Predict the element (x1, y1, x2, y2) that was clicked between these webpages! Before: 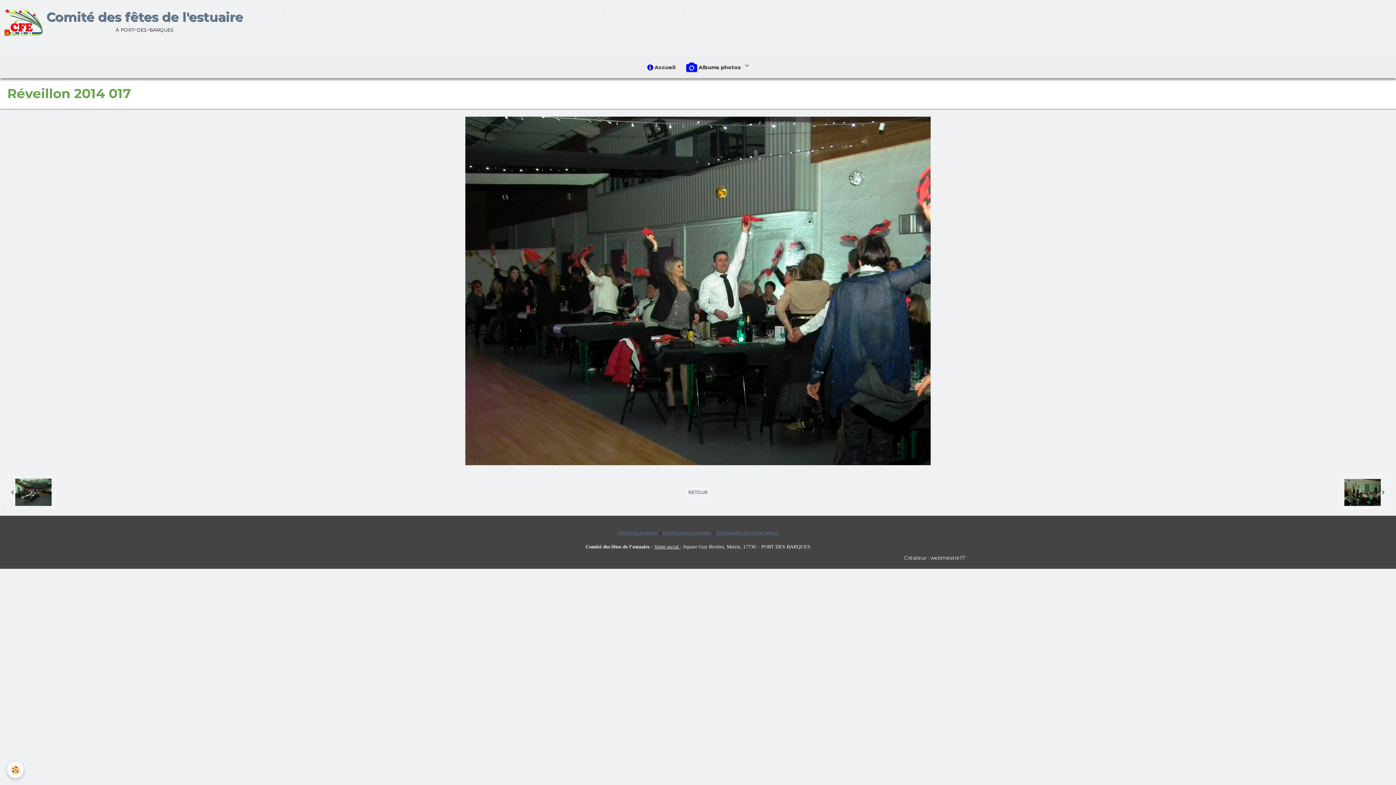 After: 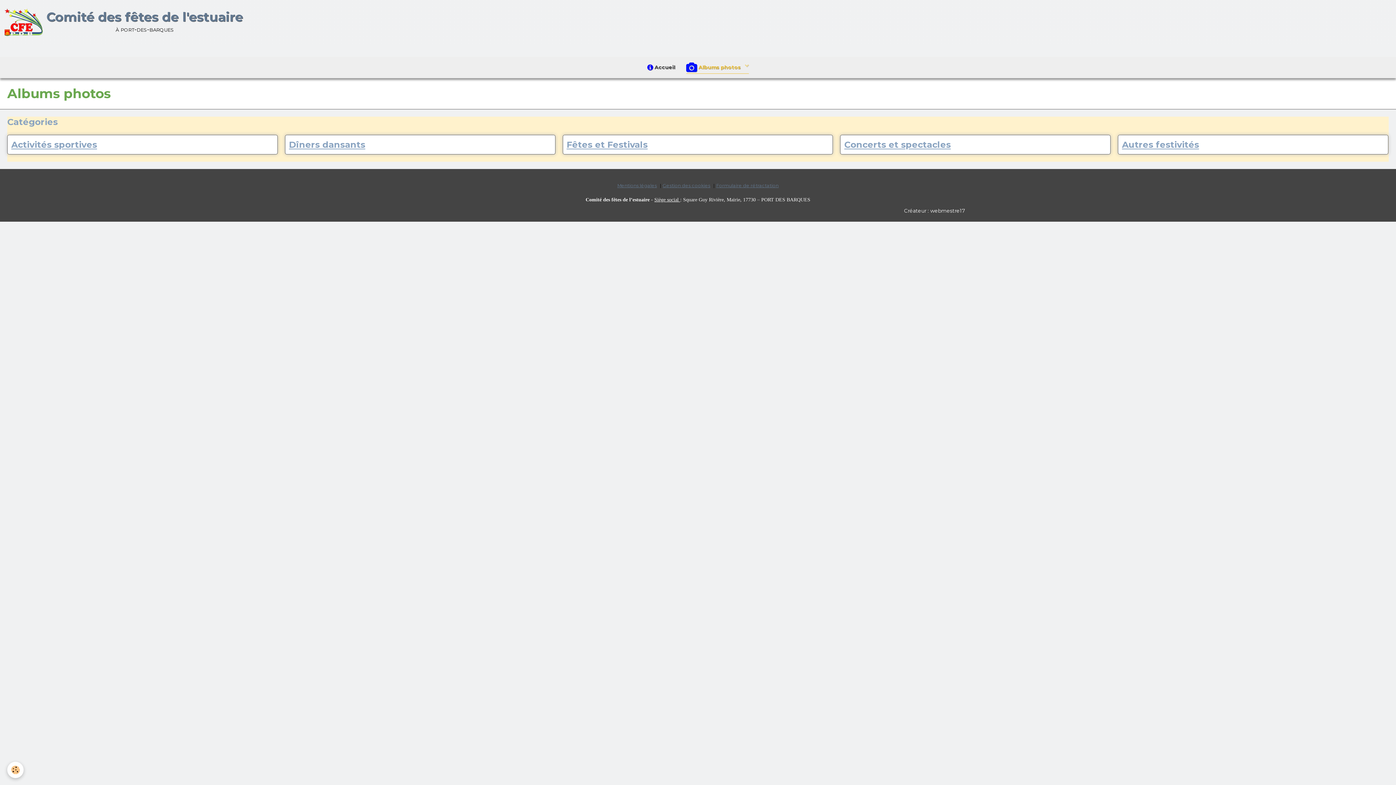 Action: bbox: (680, 57, 754, 78) label:  Albums photos 